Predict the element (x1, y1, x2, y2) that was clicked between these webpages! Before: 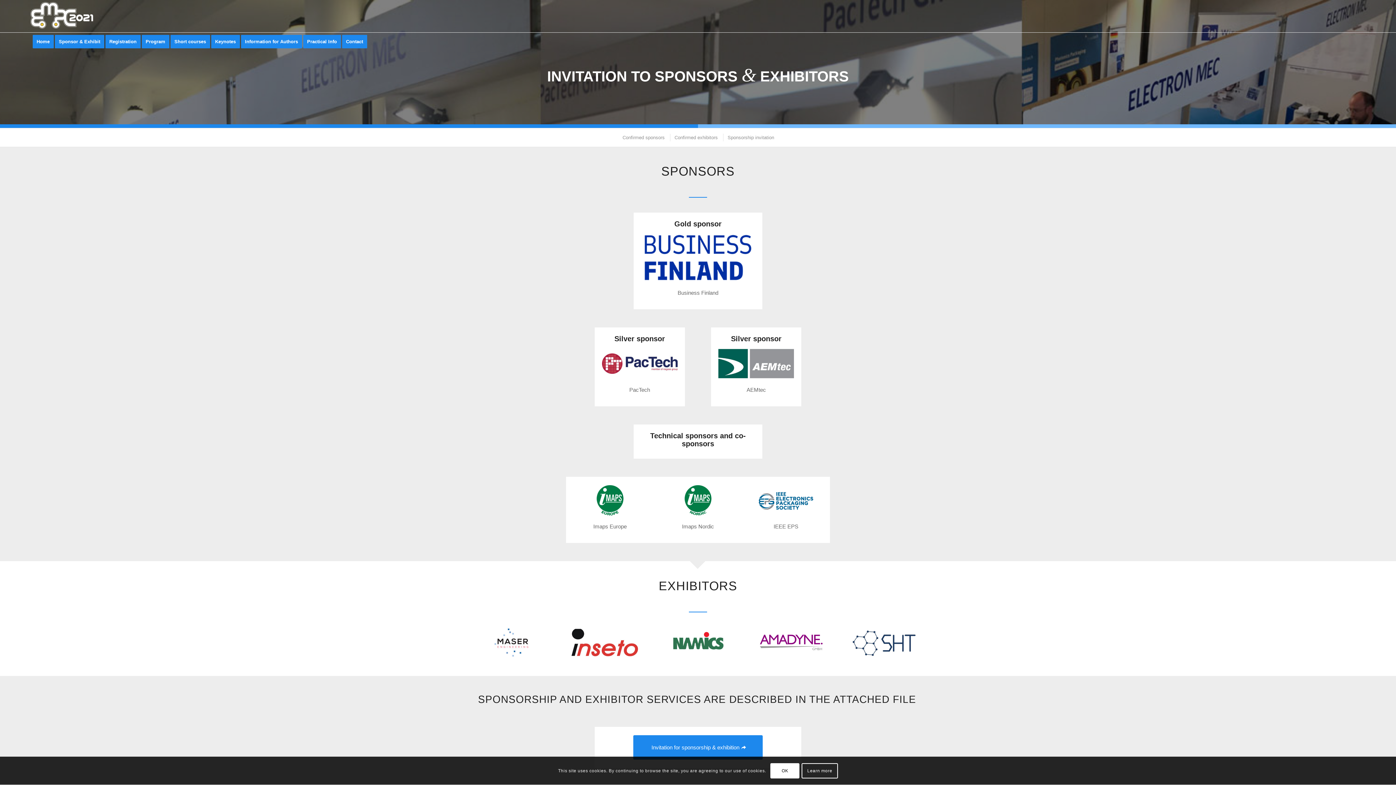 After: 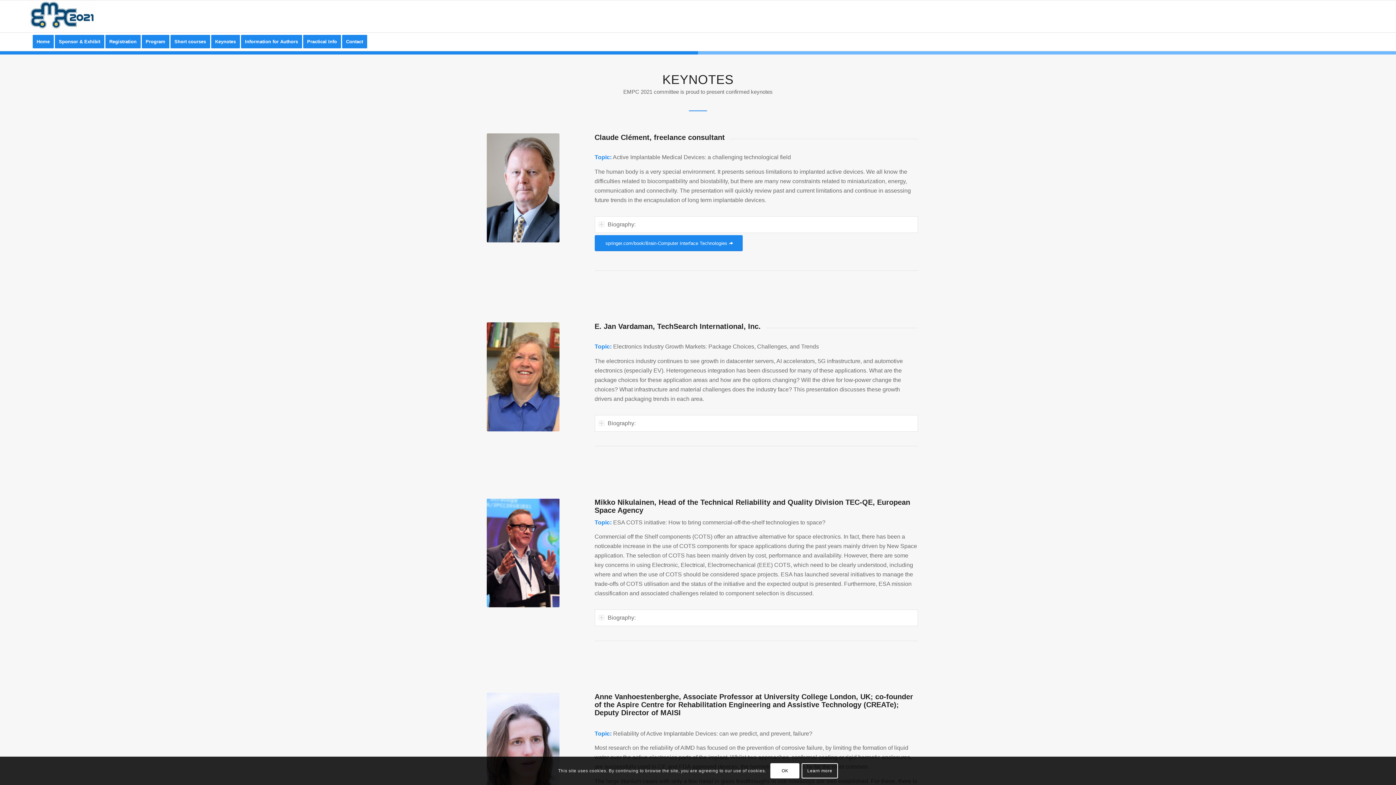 Action: bbox: (211, 32, 244, 50) label: Keynotes